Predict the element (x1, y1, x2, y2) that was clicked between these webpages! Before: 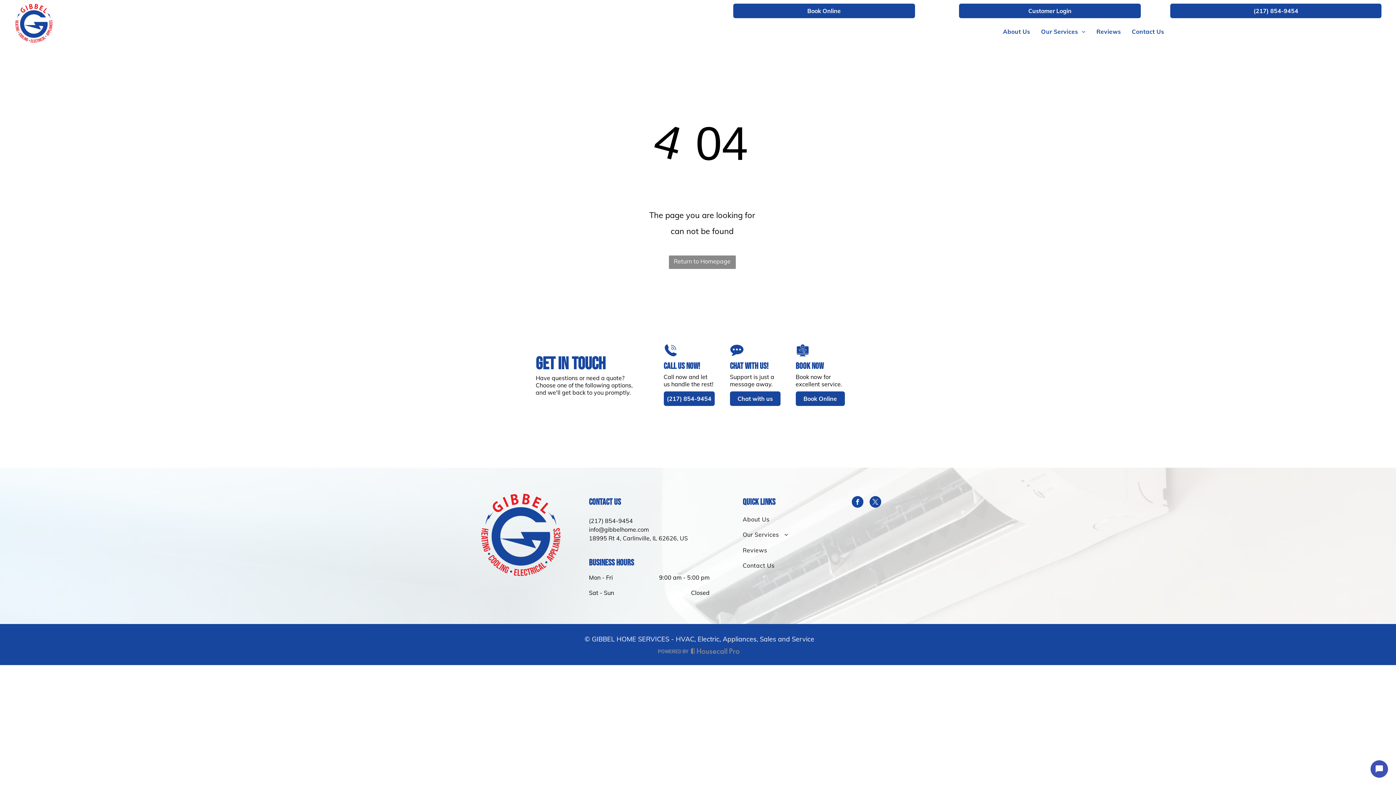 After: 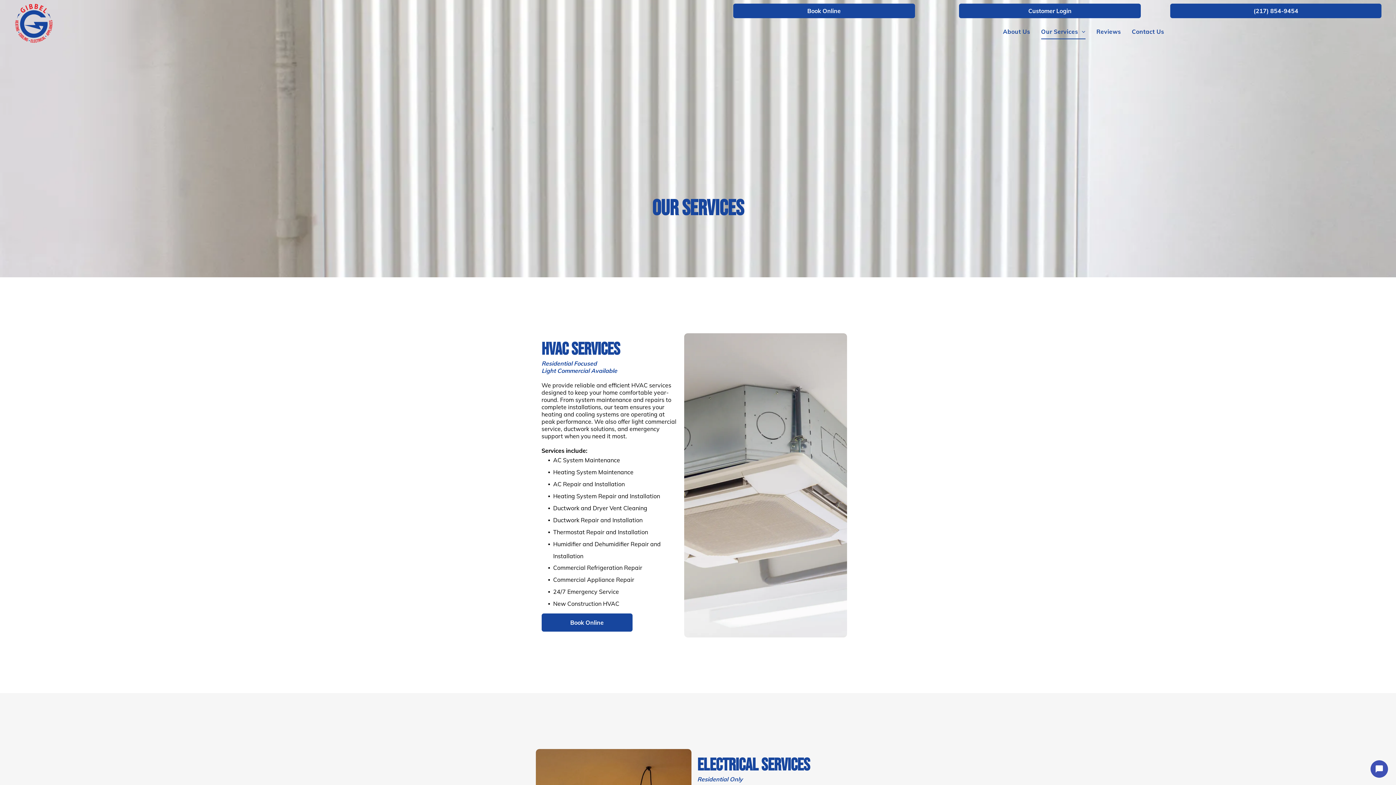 Action: label: Our Services bbox: (1035, 24, 1091, 39)